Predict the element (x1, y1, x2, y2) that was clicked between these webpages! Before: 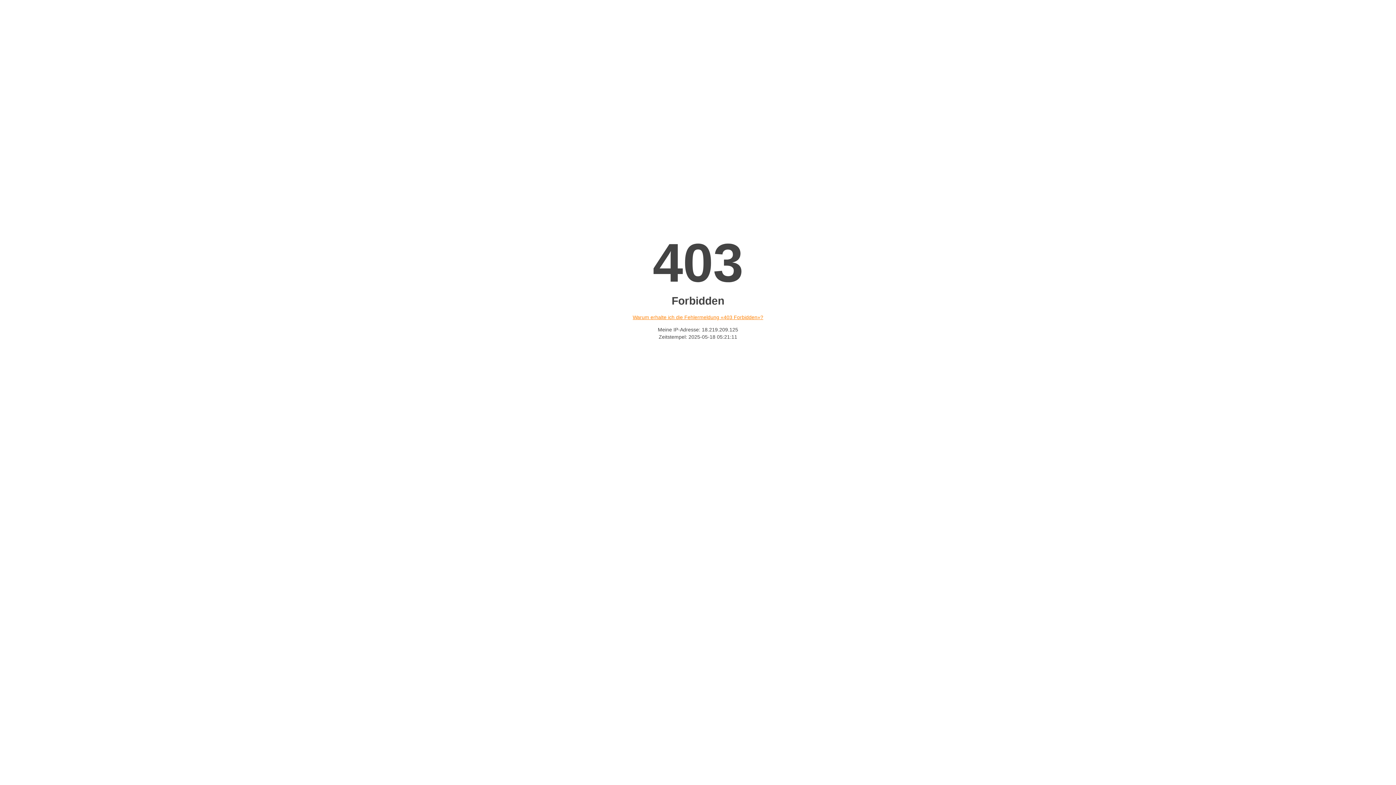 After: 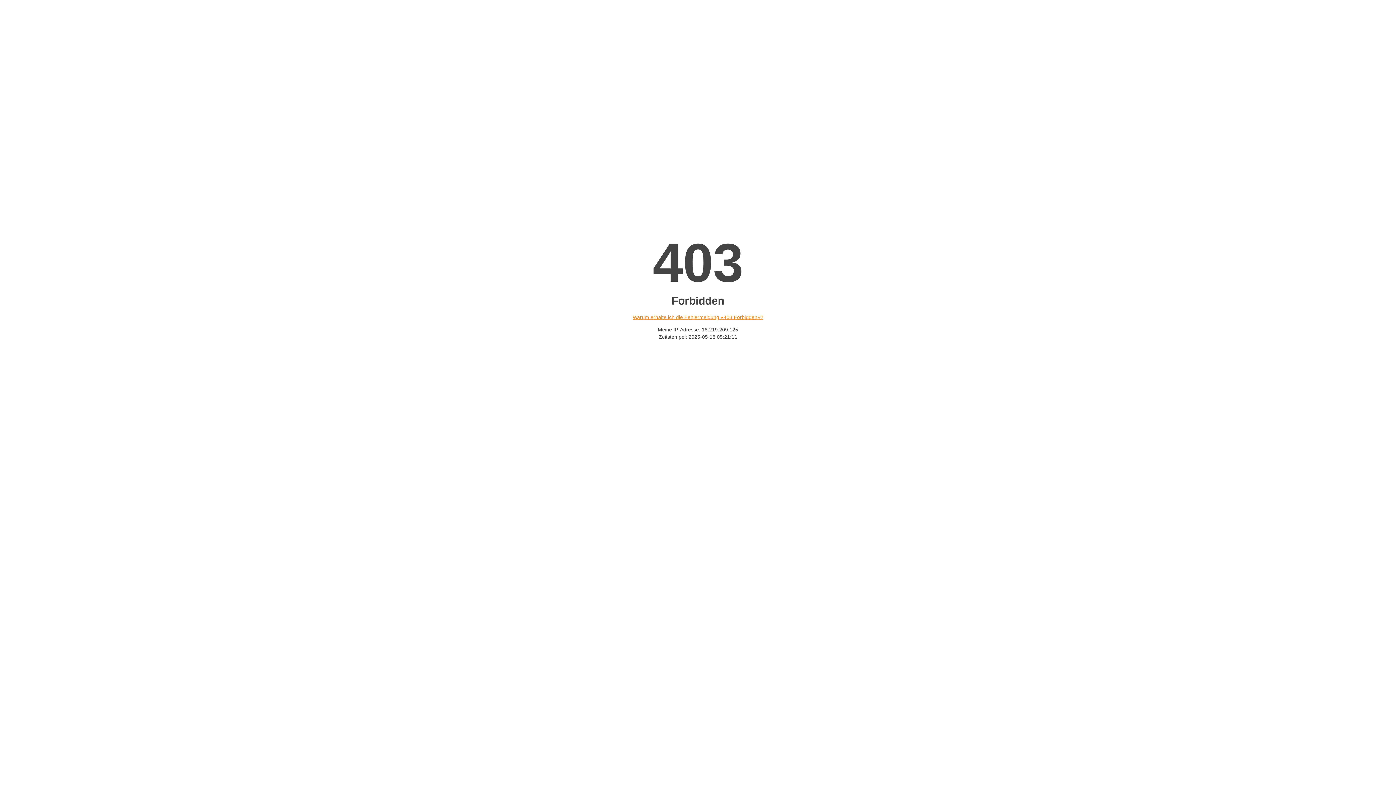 Action: label: Warum erhalte ich die Fehlermeldung «403 Forbidden»? bbox: (632, 314, 763, 320)